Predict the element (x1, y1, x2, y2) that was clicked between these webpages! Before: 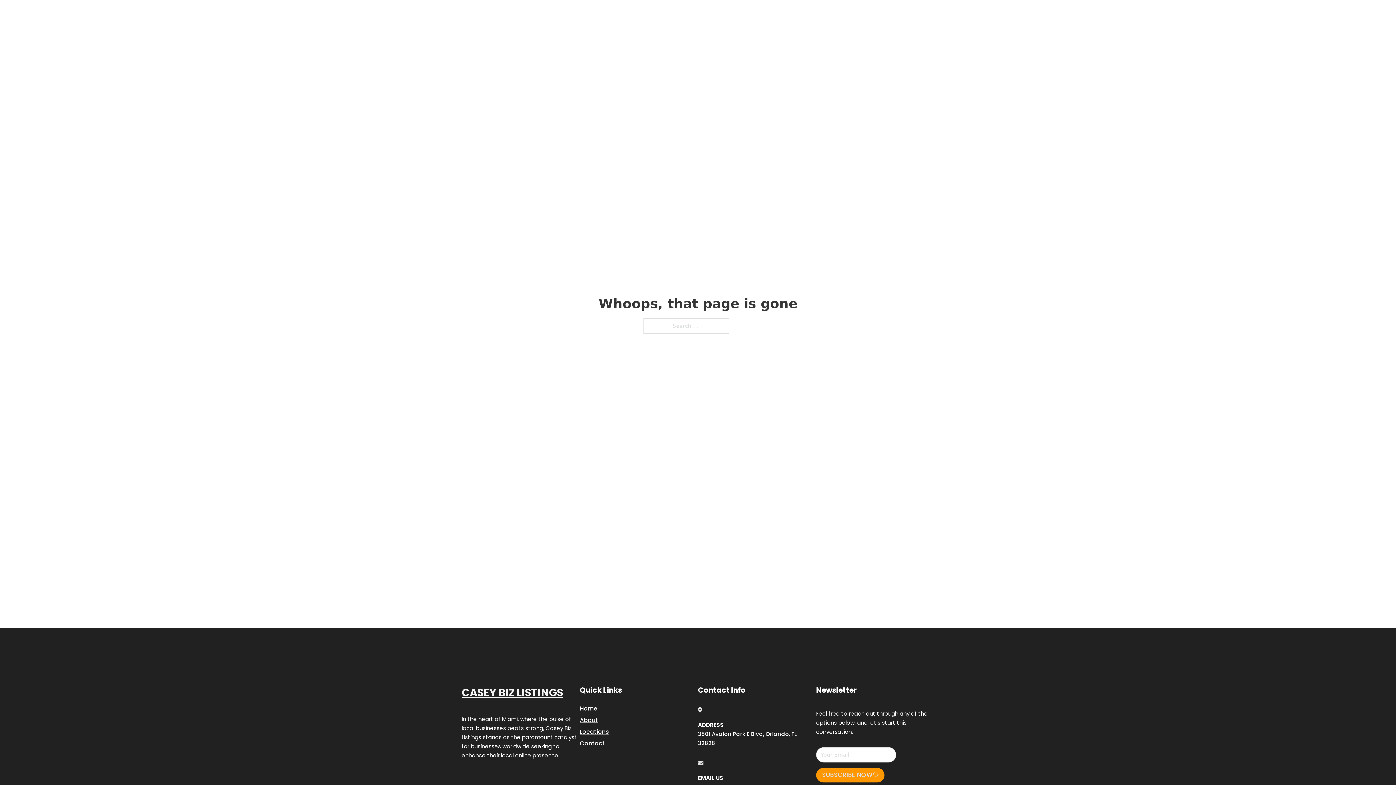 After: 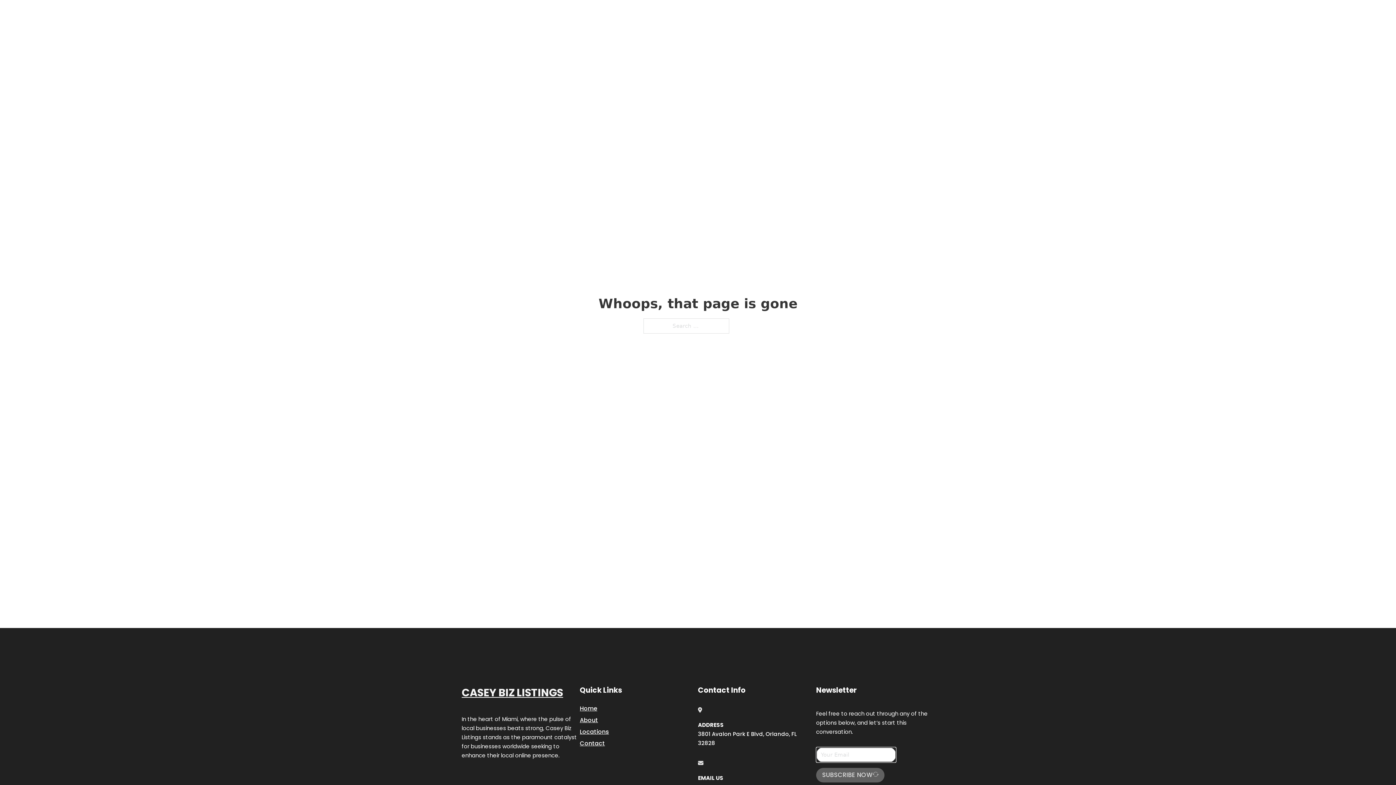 Action: bbox: (816, 768, 884, 782) label: SUBSCRIBE NOW